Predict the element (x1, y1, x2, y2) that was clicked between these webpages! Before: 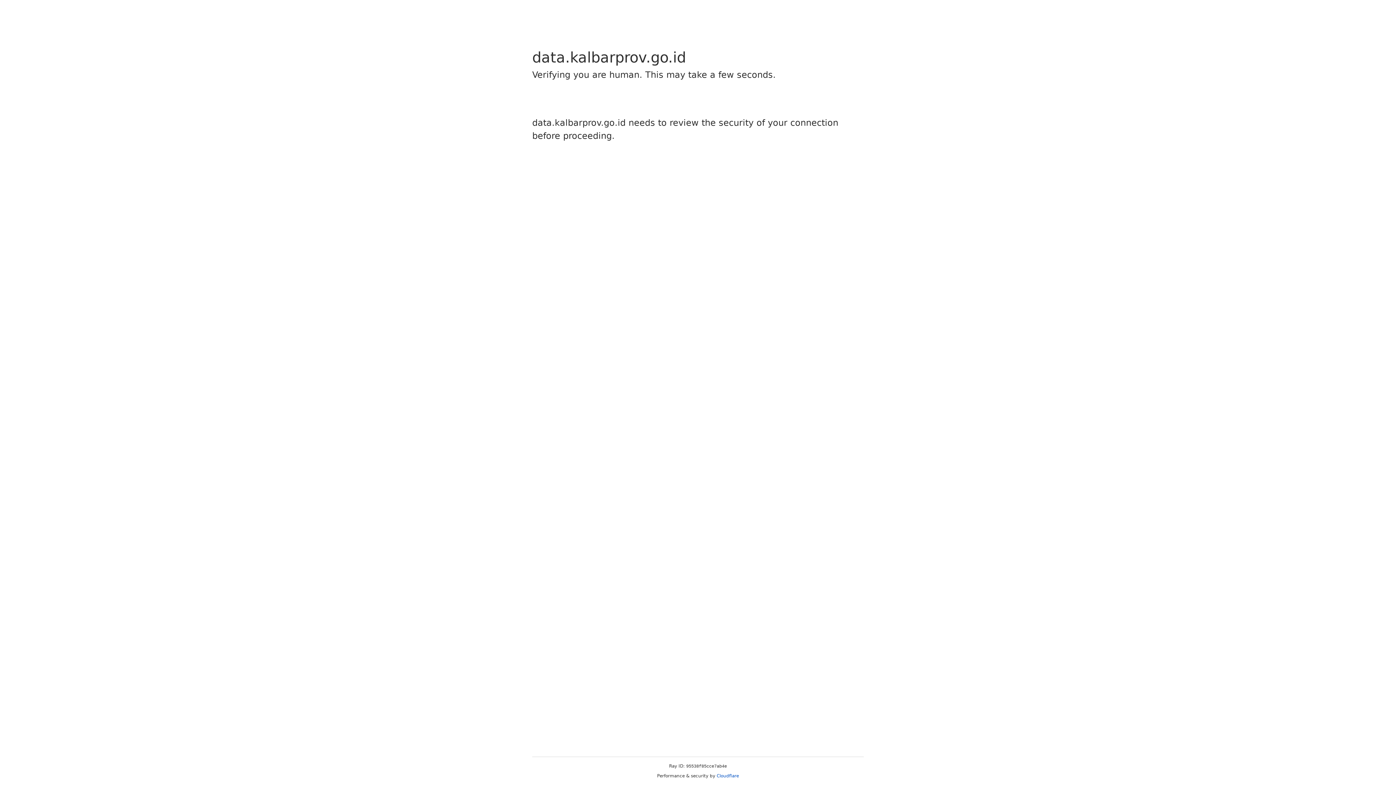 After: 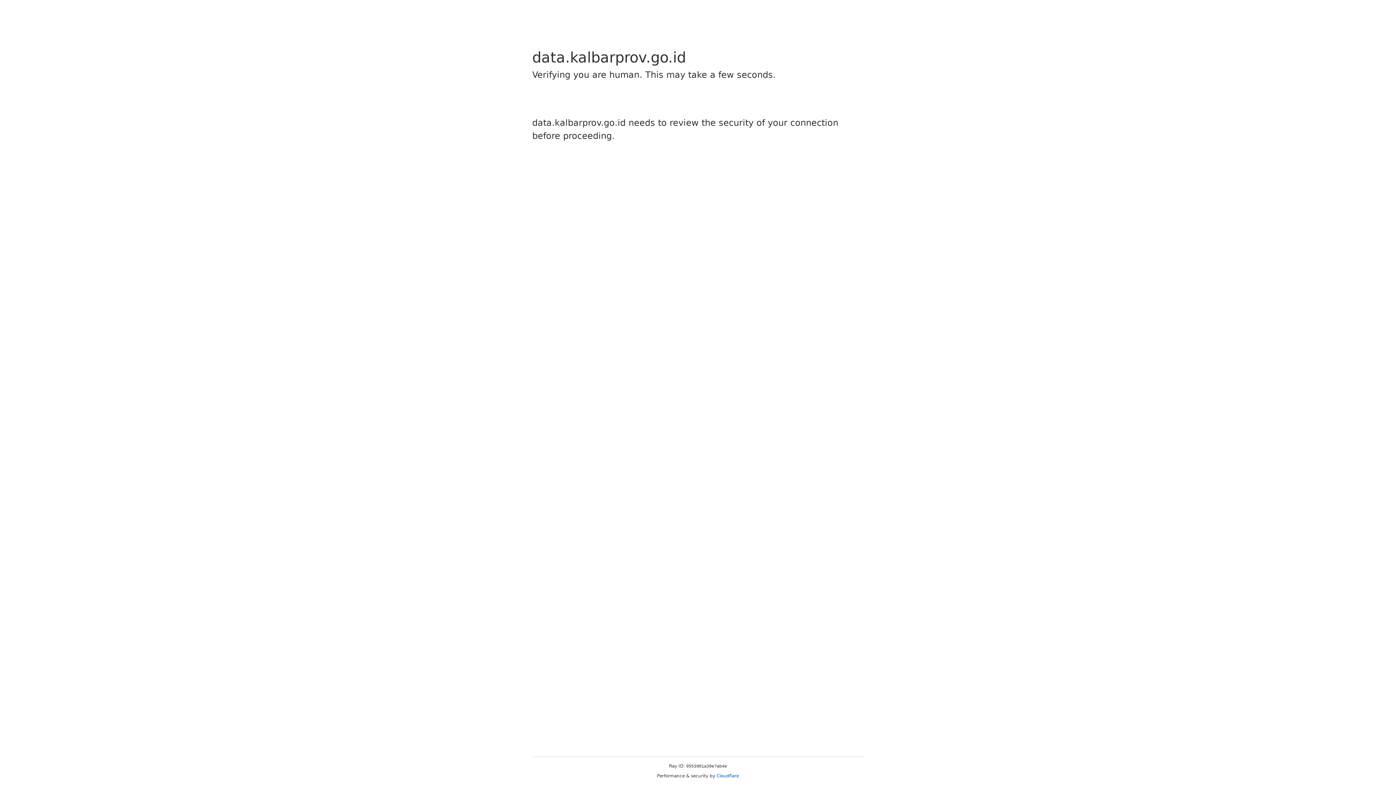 Action: bbox: (716, 773, 739, 778) label: Cloudflare